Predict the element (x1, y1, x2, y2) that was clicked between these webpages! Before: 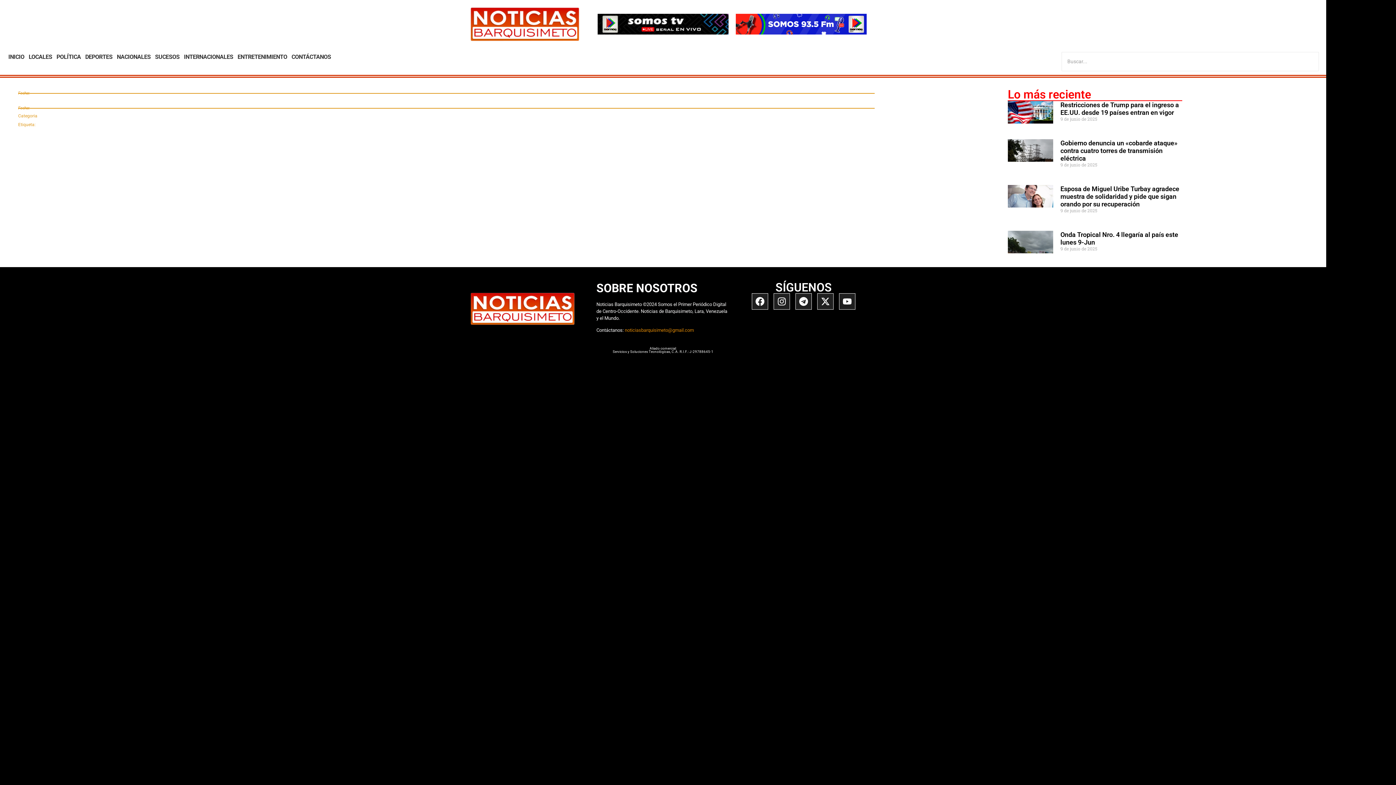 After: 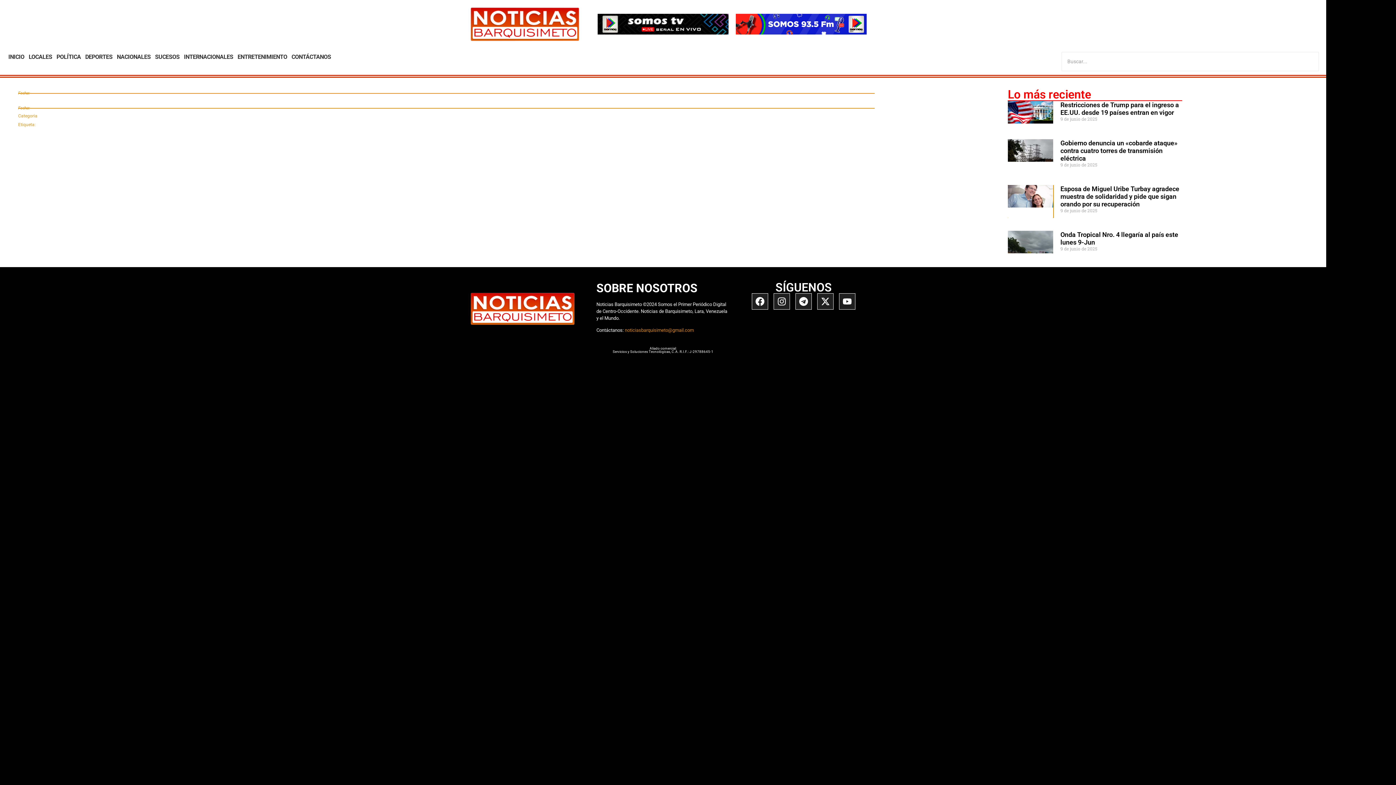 Action: bbox: (1008, 185, 1053, 218)